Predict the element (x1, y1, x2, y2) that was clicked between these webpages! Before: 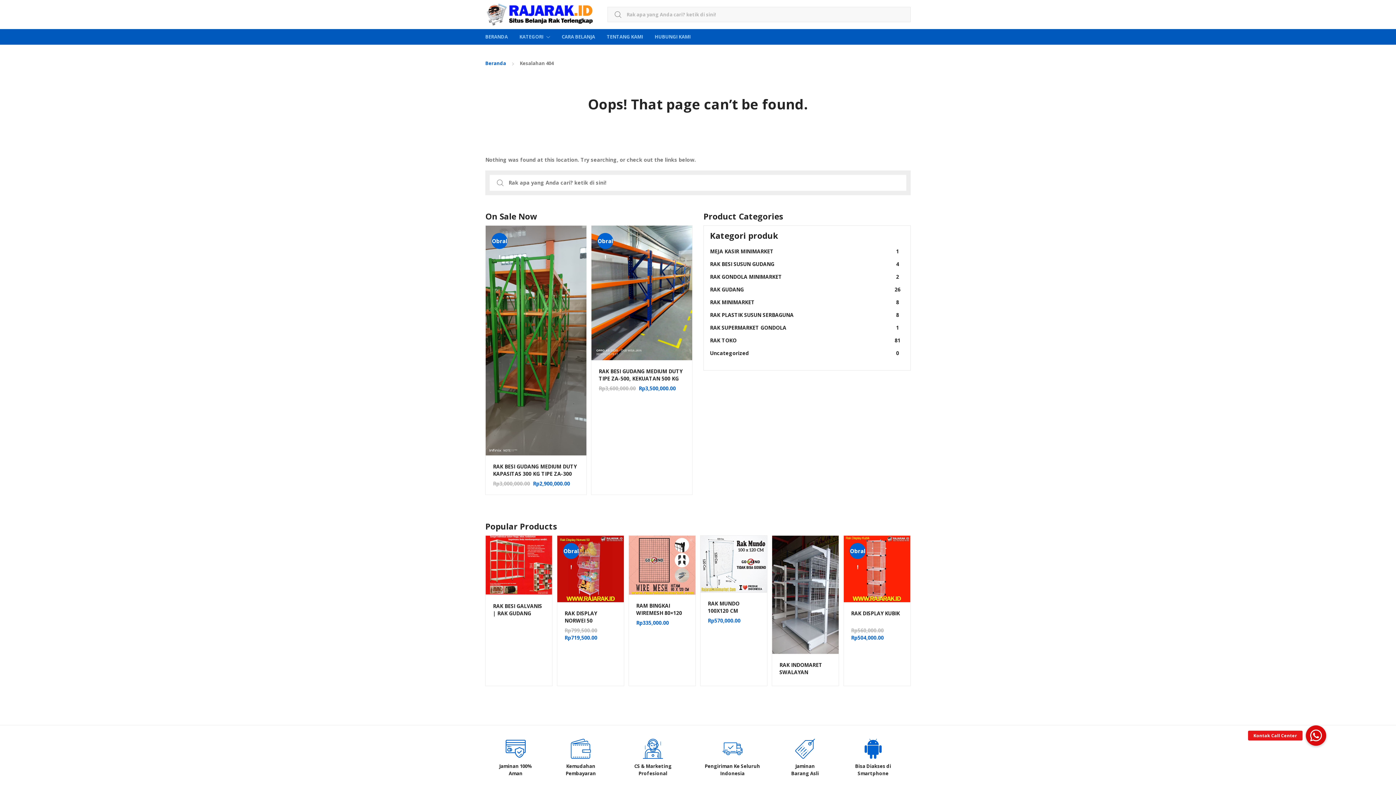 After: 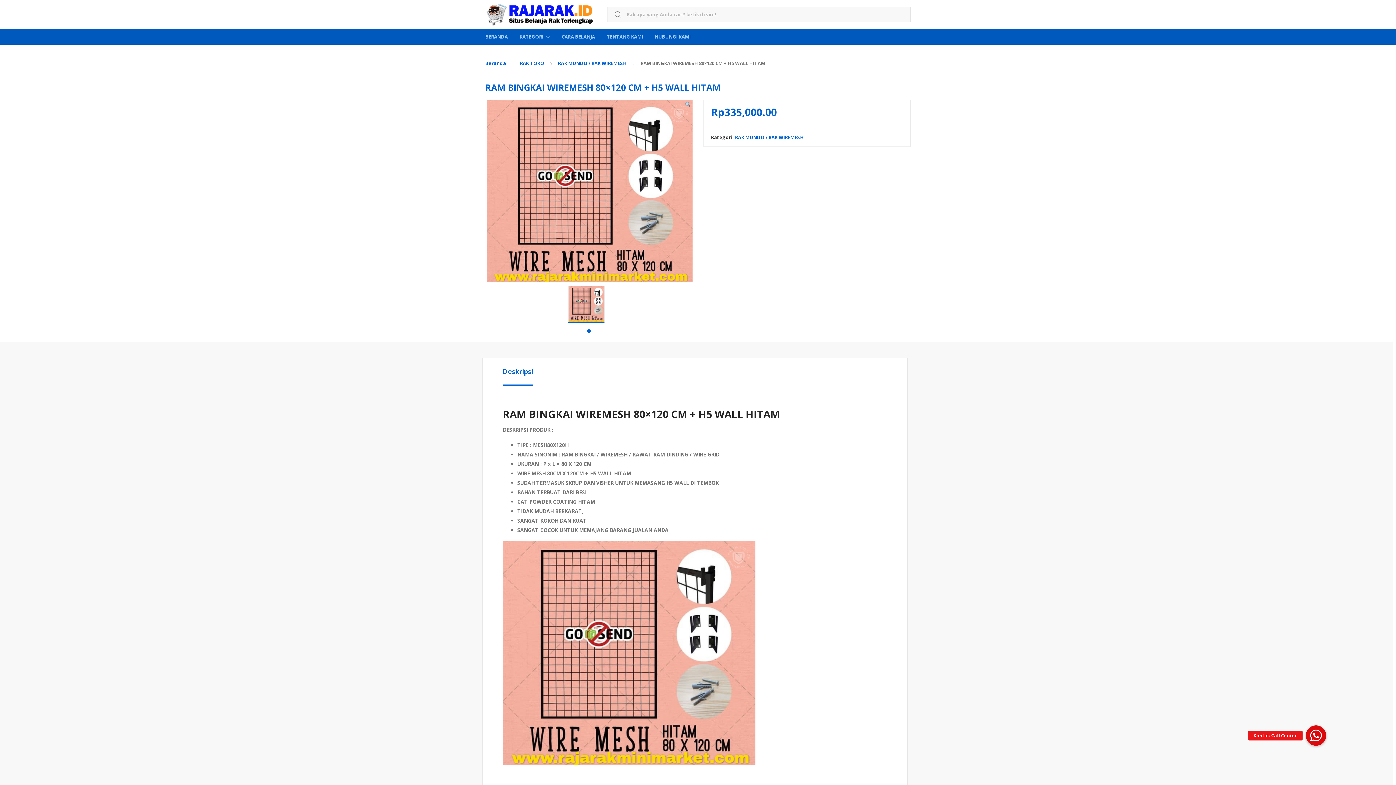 Action: bbox: (636, 602, 688, 627) label: RAM BINGKAI WIREMESH 80×120 CM + H5 WALL HITAM
Rp335,000.00